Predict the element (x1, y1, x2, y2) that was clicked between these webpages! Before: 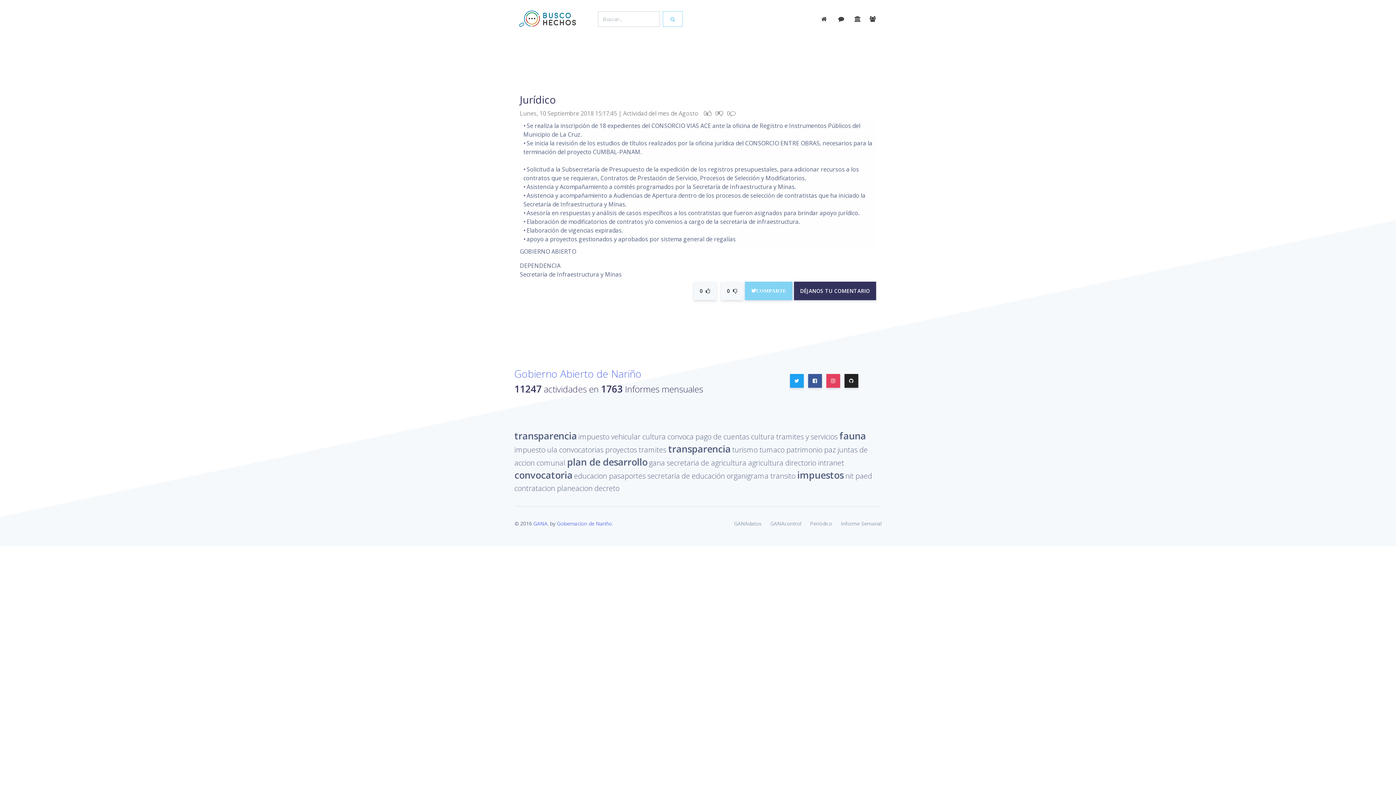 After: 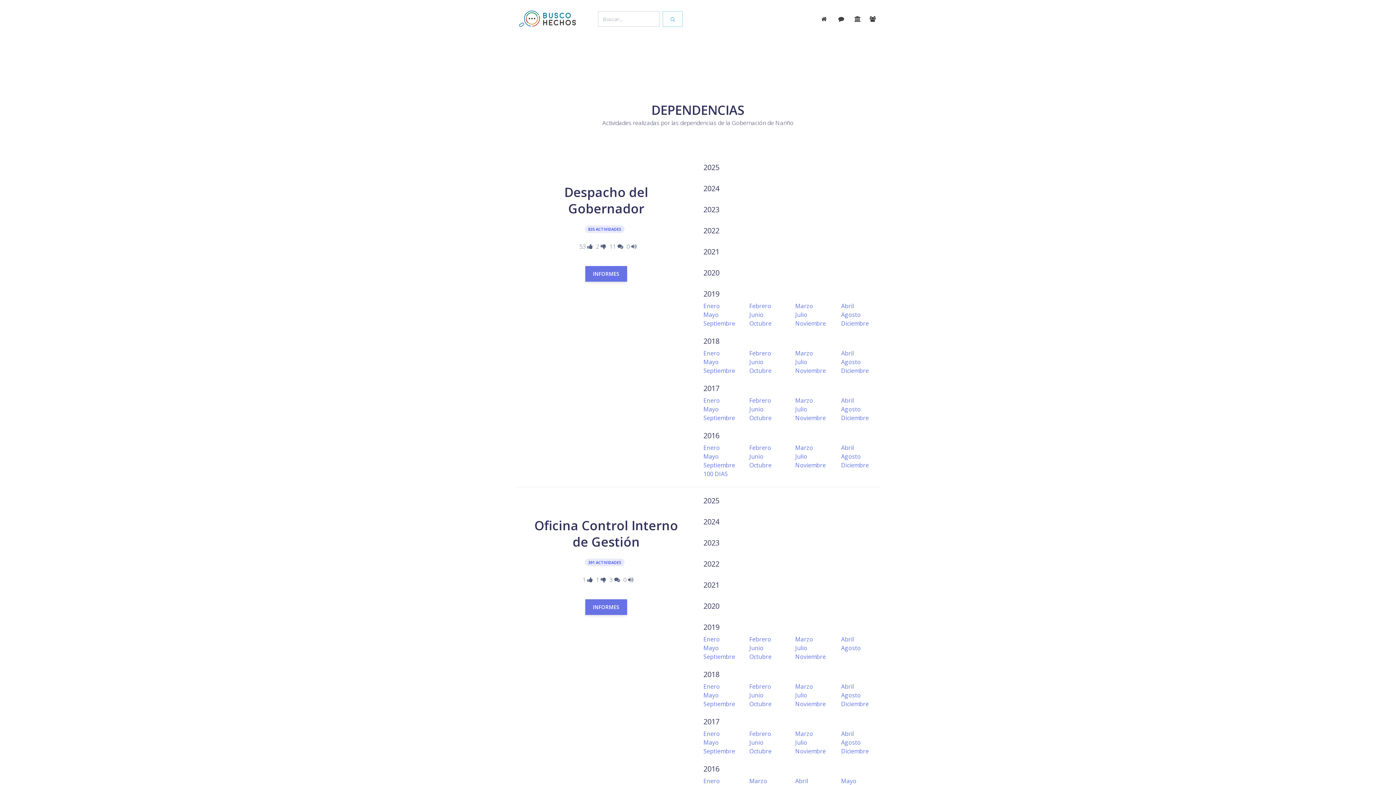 Action: bbox: (851, 8, 864, 29)